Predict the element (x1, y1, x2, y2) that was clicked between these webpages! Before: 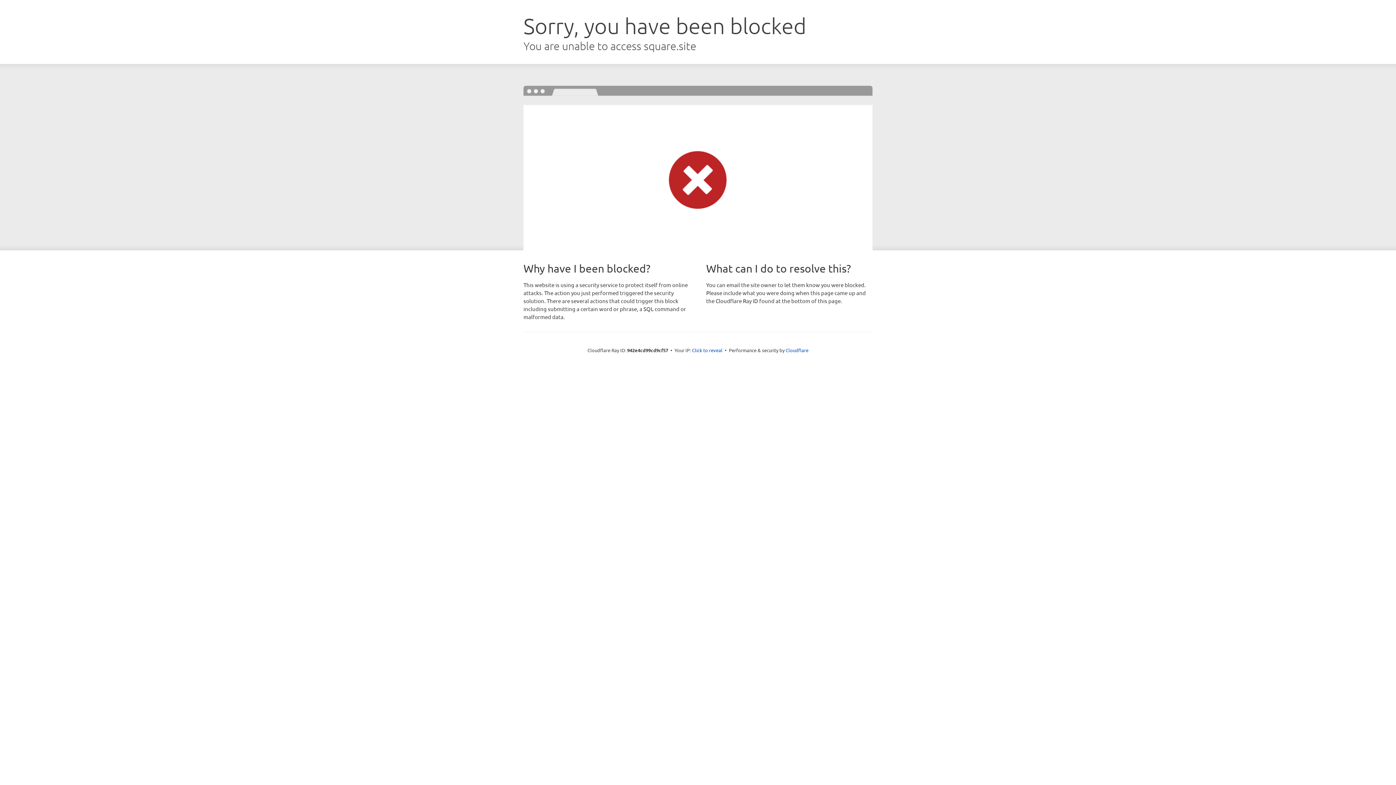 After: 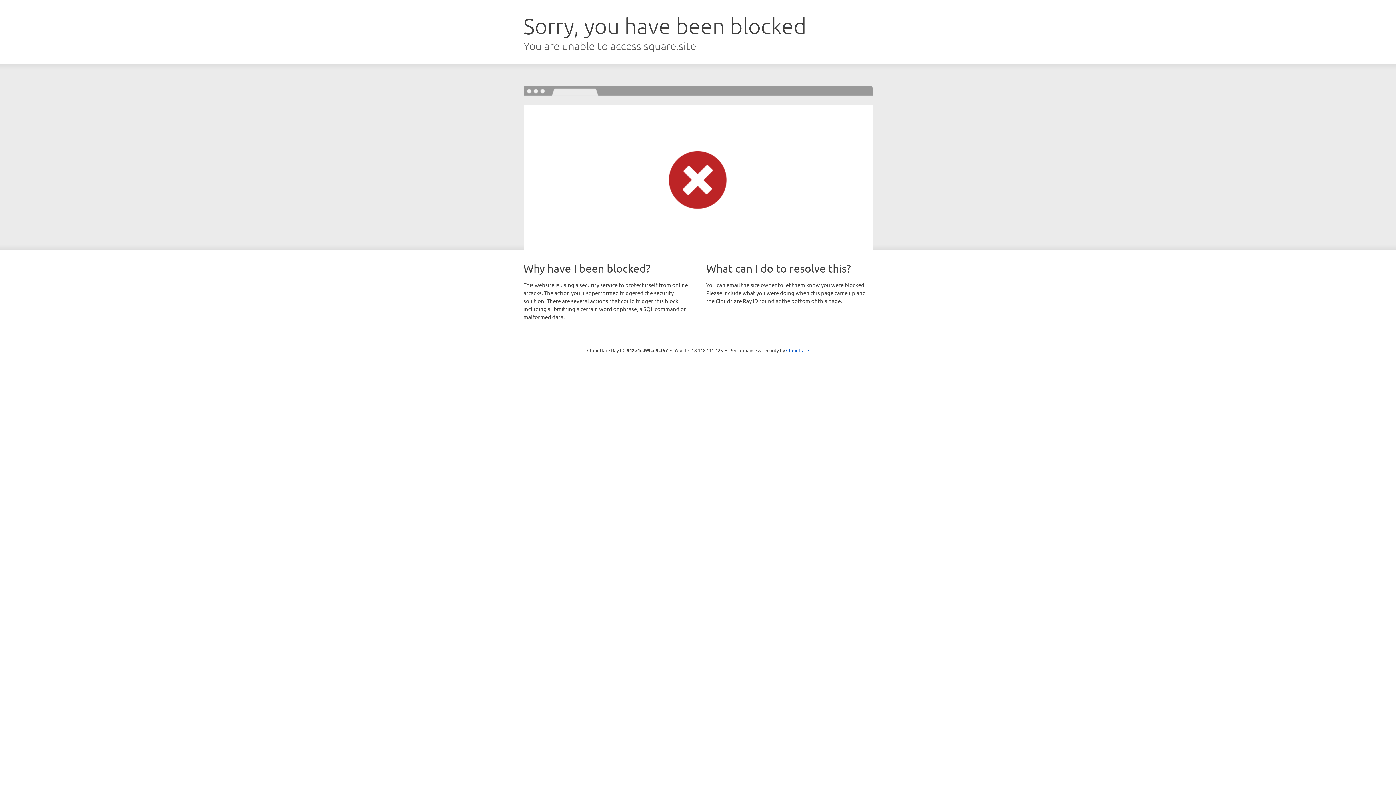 Action: bbox: (692, 346, 722, 353) label: Click to reveal